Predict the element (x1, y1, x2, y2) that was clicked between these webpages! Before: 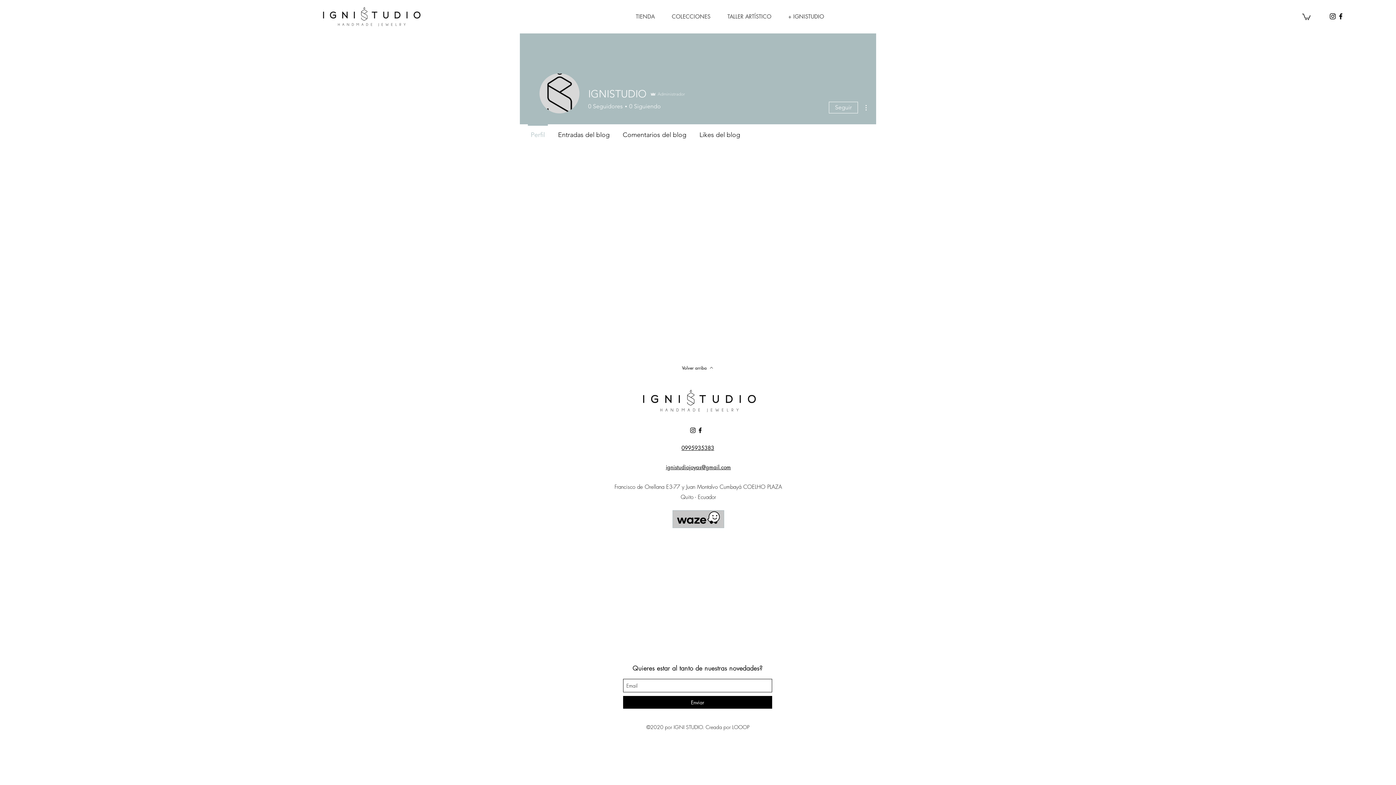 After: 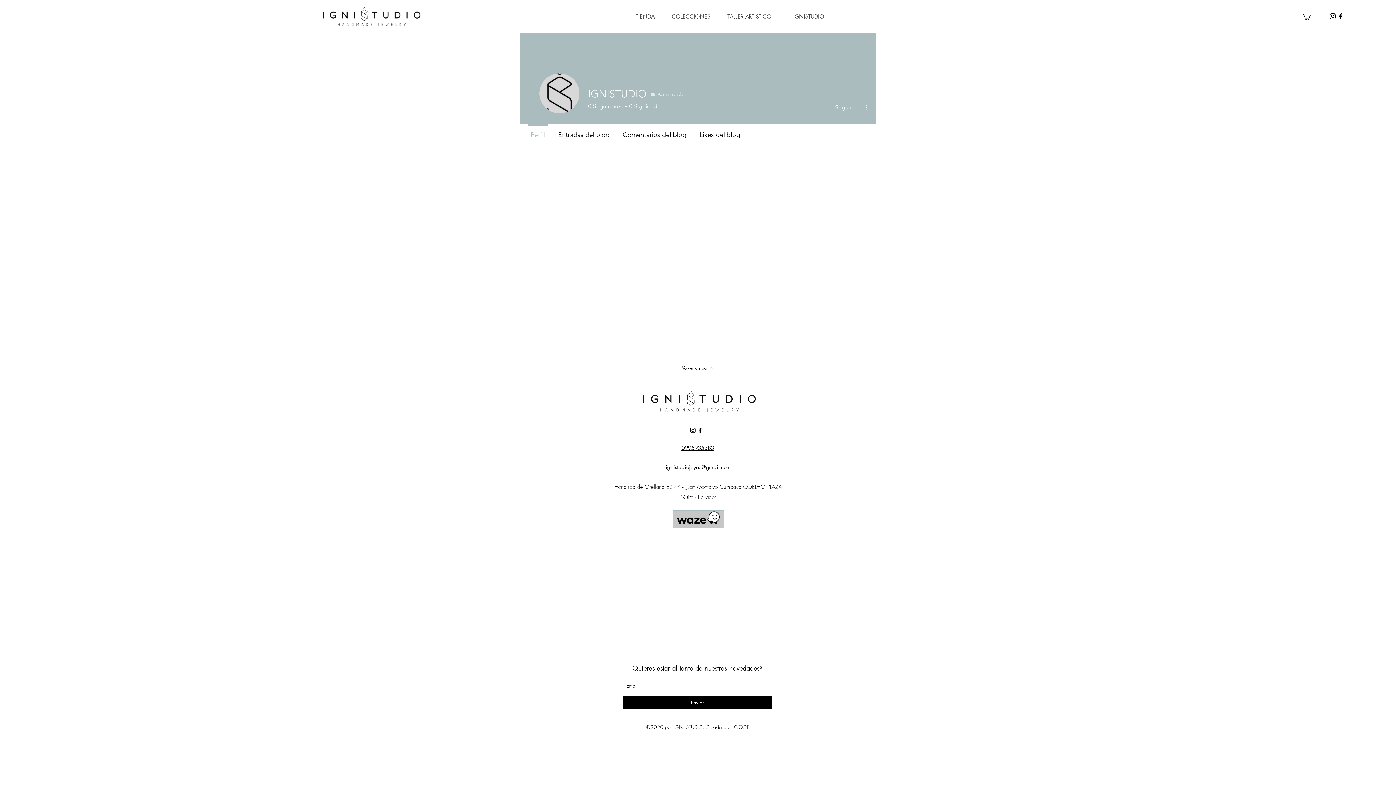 Action: label: 0995935383 bbox: (681, 444, 714, 451)